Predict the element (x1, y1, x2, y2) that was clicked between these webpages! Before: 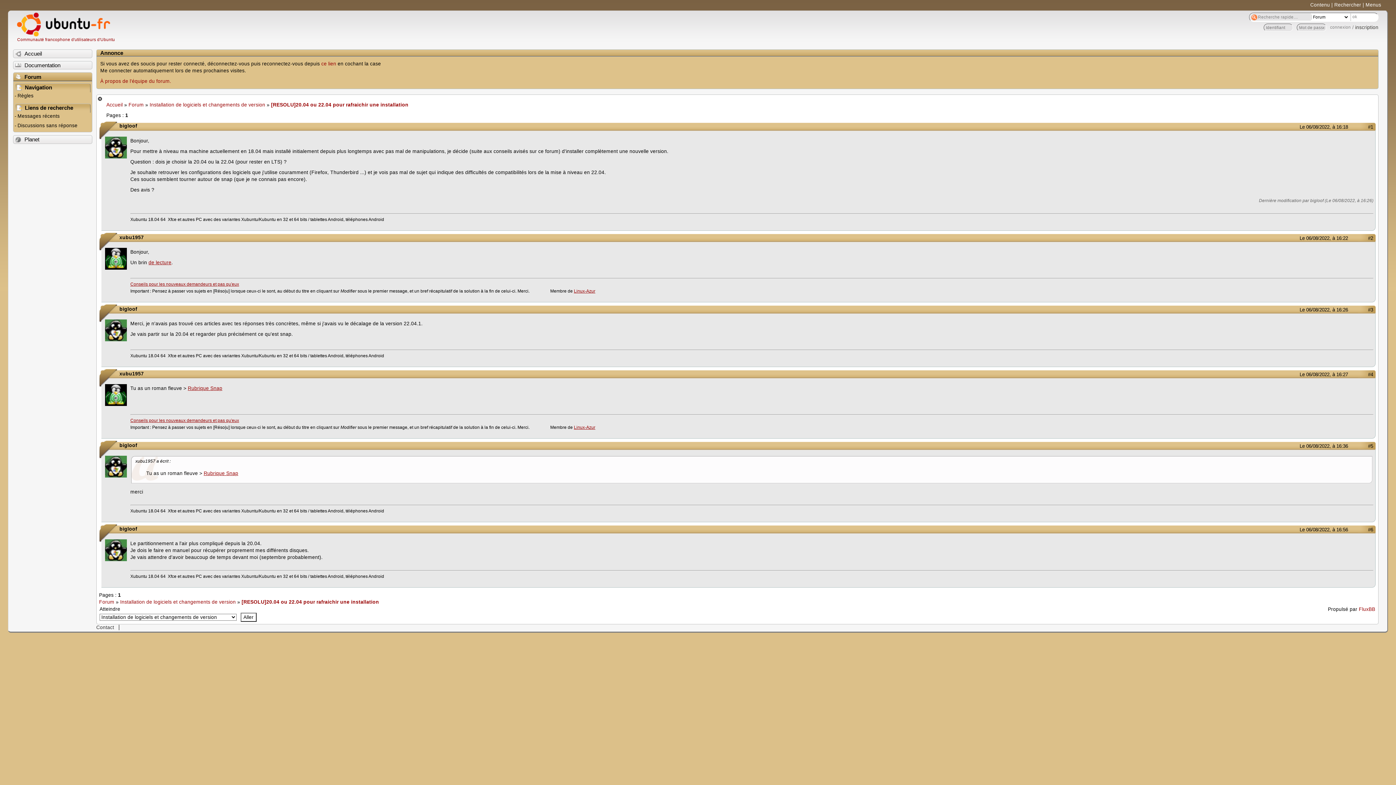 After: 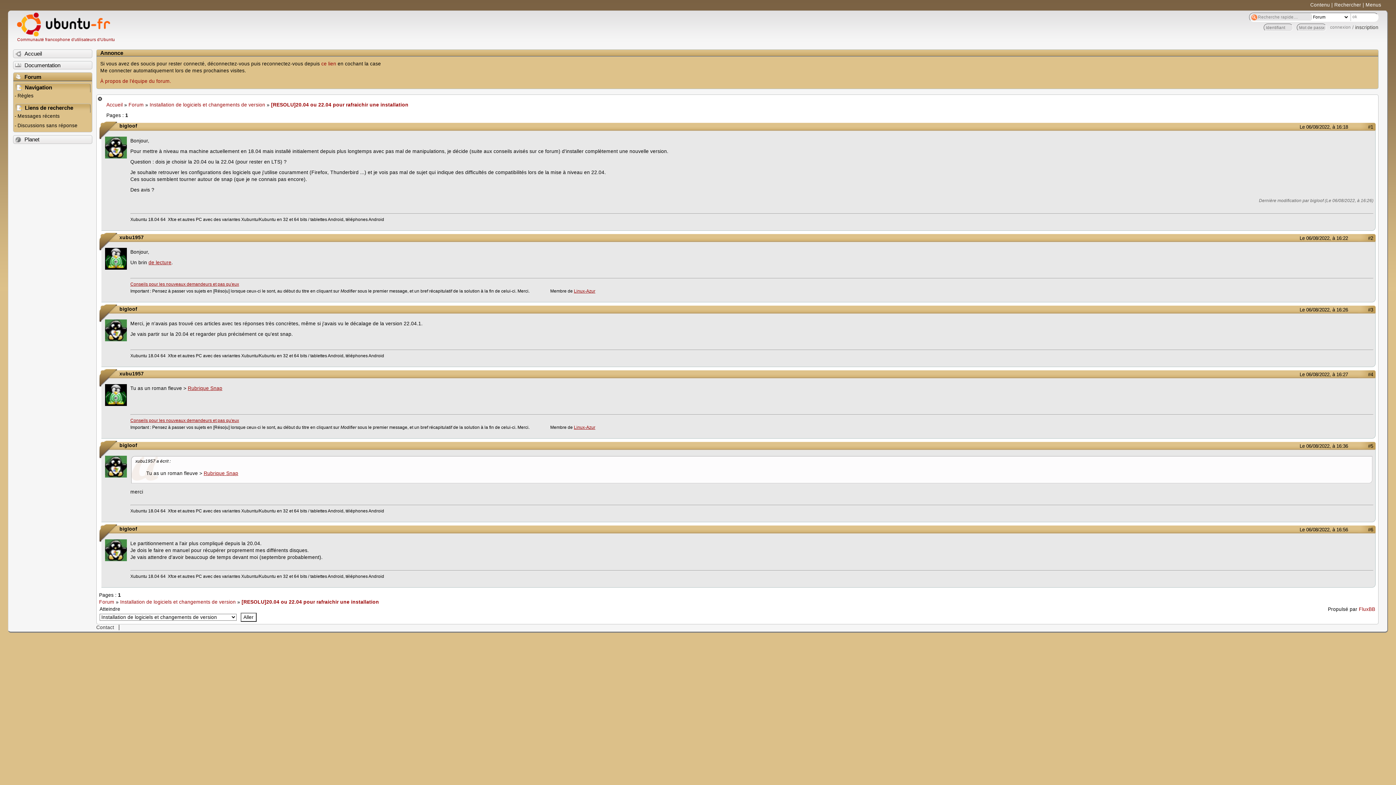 Action: label: [RESOLU]20.04 ou 22.04 pour rafraichir une installation bbox: (271, 102, 408, 107)